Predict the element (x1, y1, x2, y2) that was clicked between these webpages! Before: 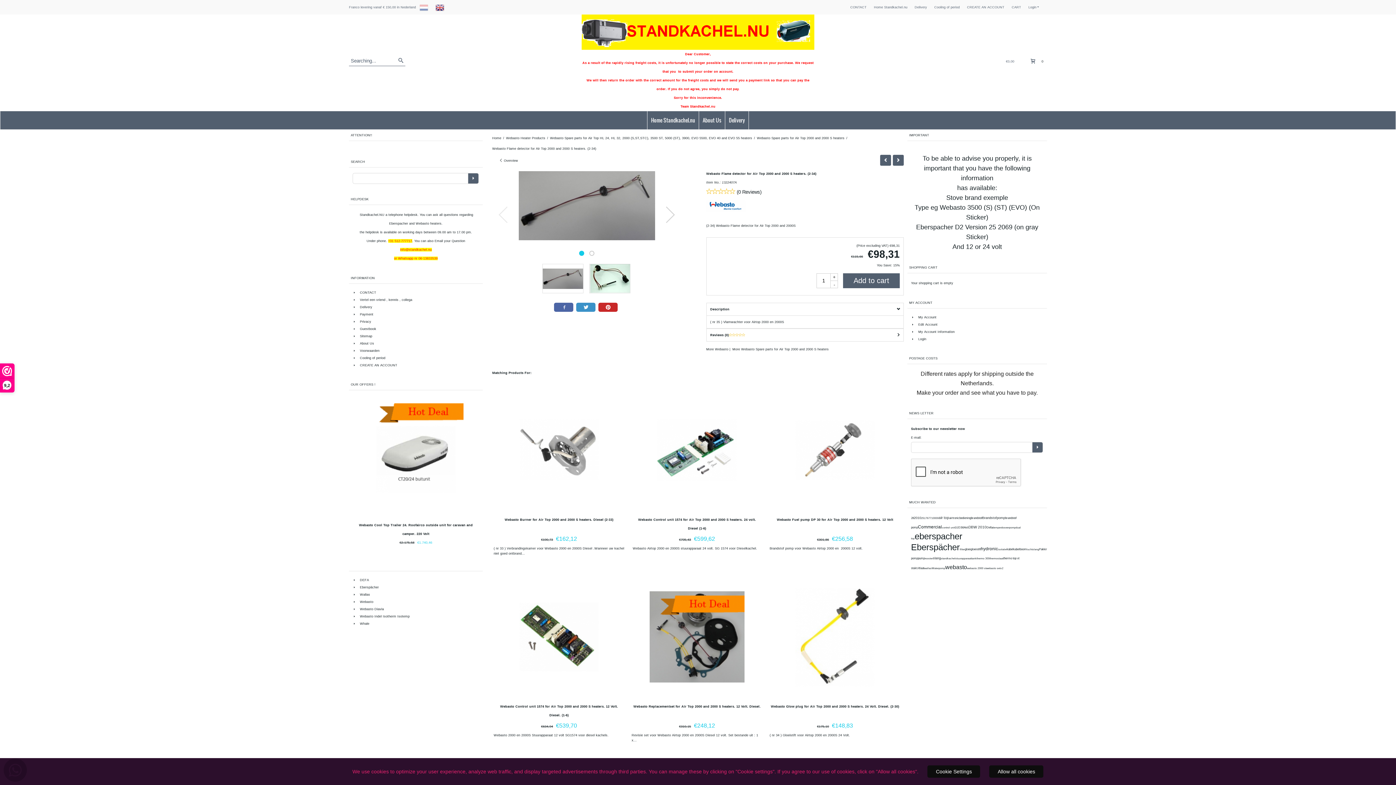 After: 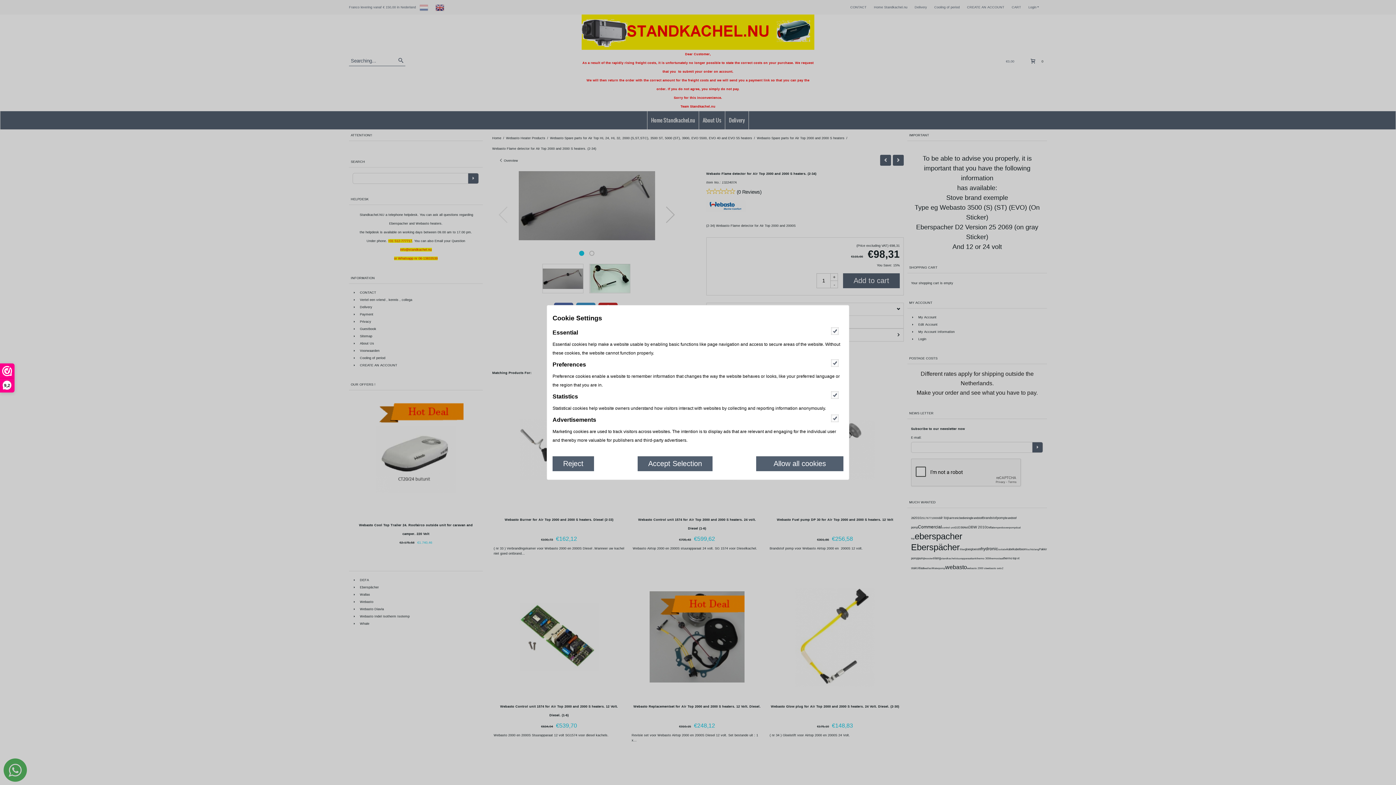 Action: bbox: (927, 765, 980, 778) label: Cookie Settings